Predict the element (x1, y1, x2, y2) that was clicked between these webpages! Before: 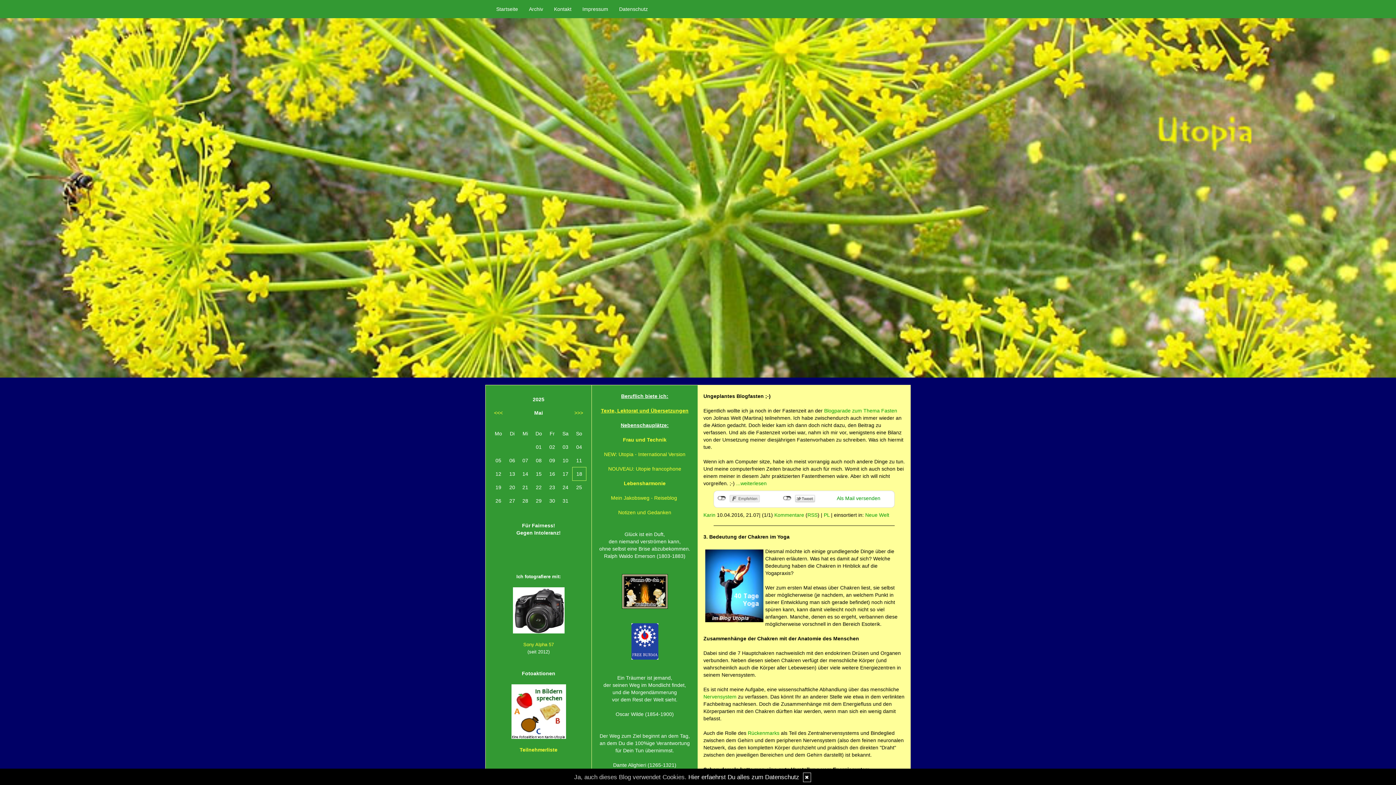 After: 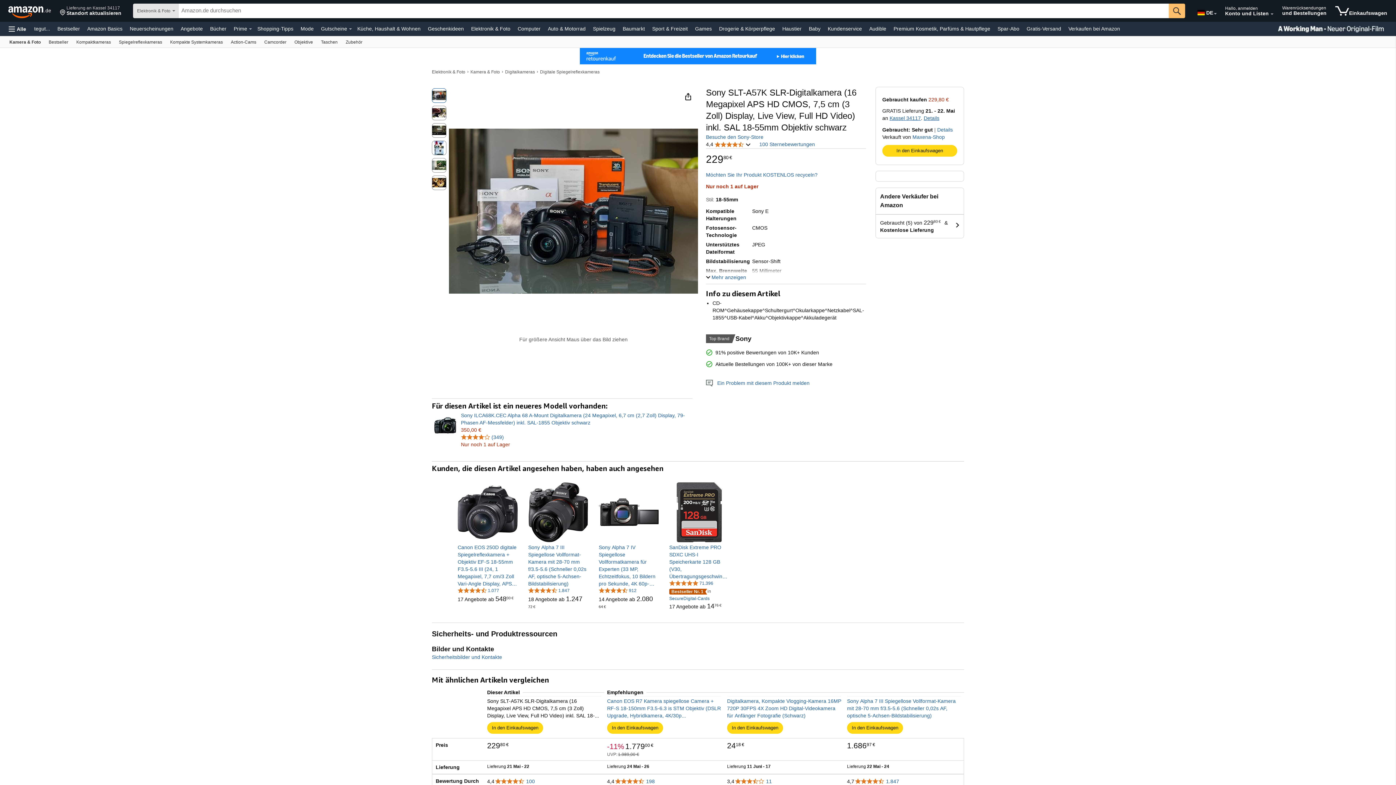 Action: bbox: (512, 607, 564, 613)